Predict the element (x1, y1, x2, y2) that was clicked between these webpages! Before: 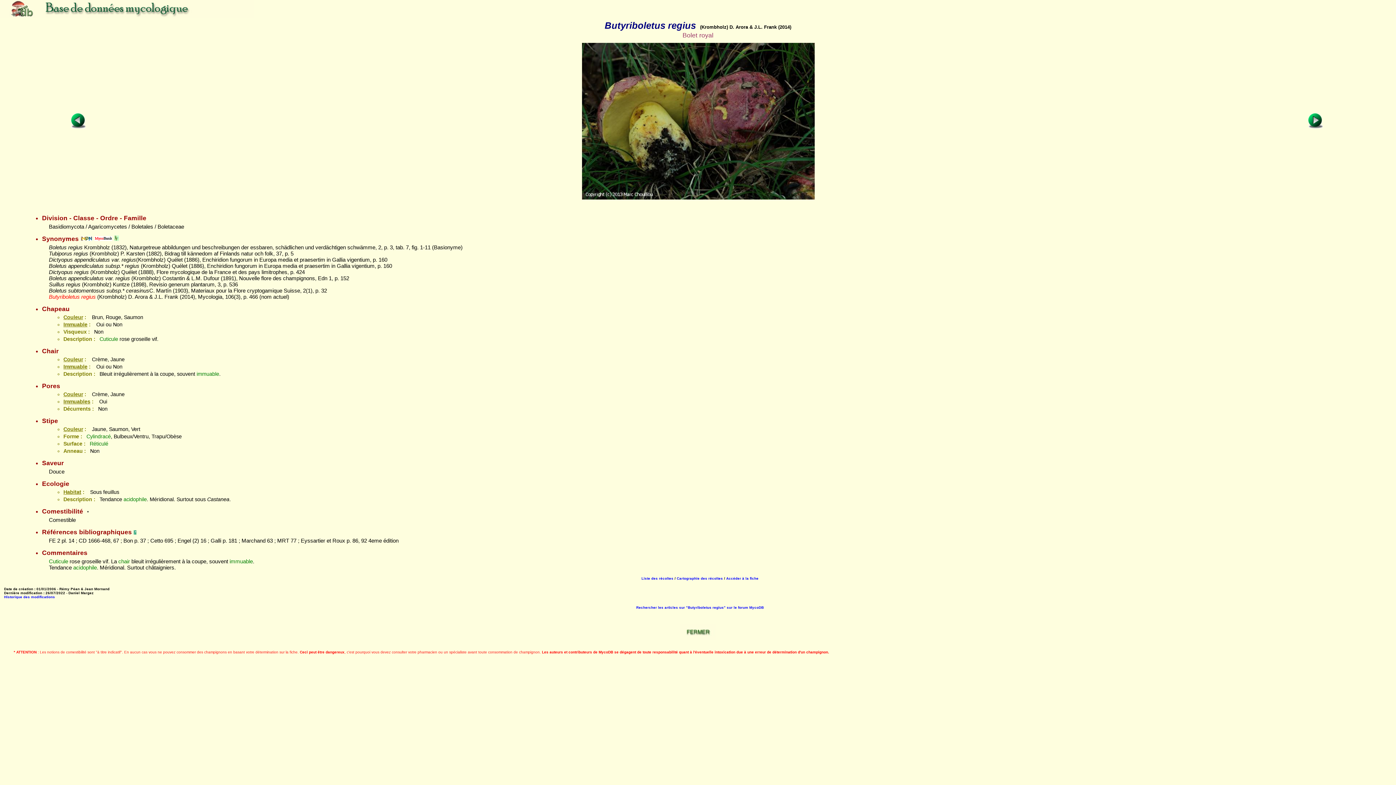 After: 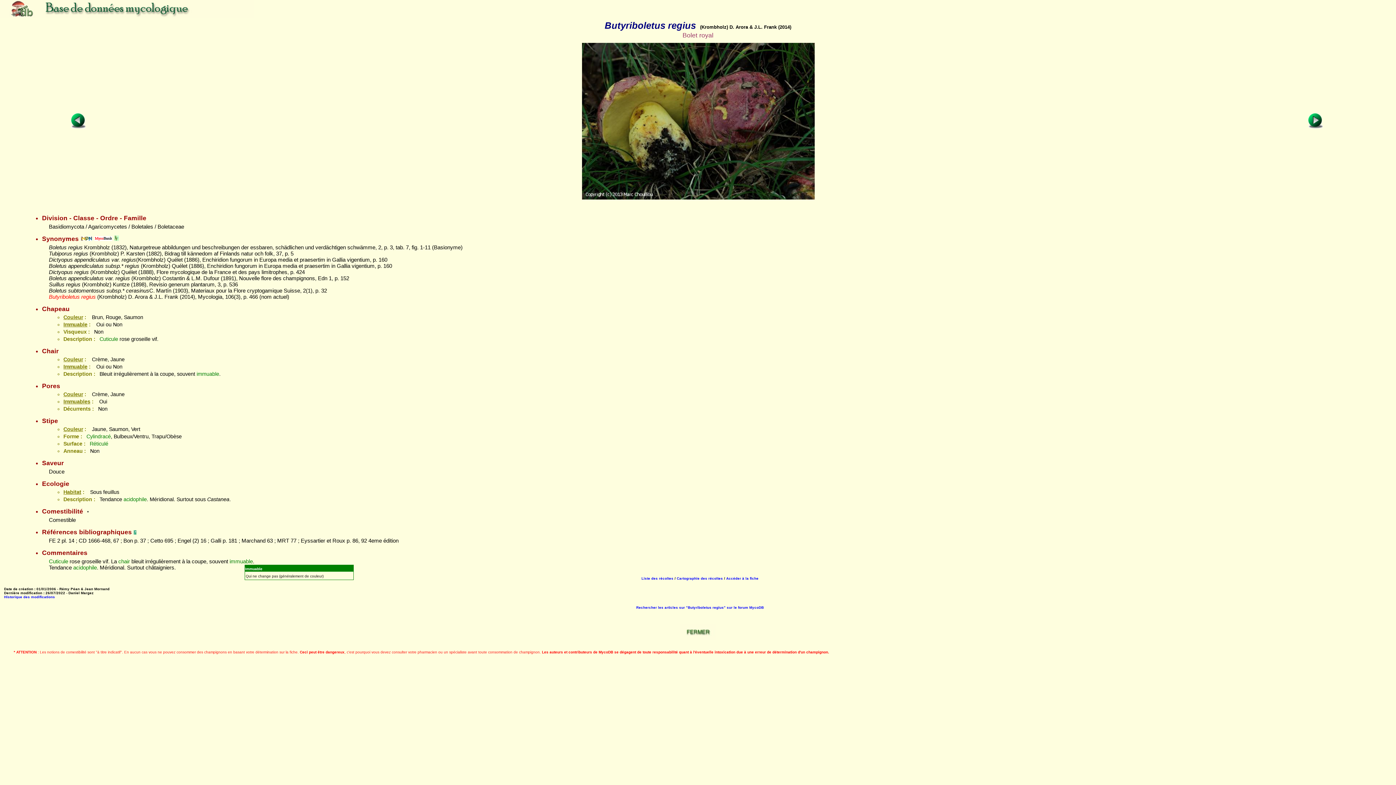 Action: bbox: (229, 558, 252, 564) label: immuable